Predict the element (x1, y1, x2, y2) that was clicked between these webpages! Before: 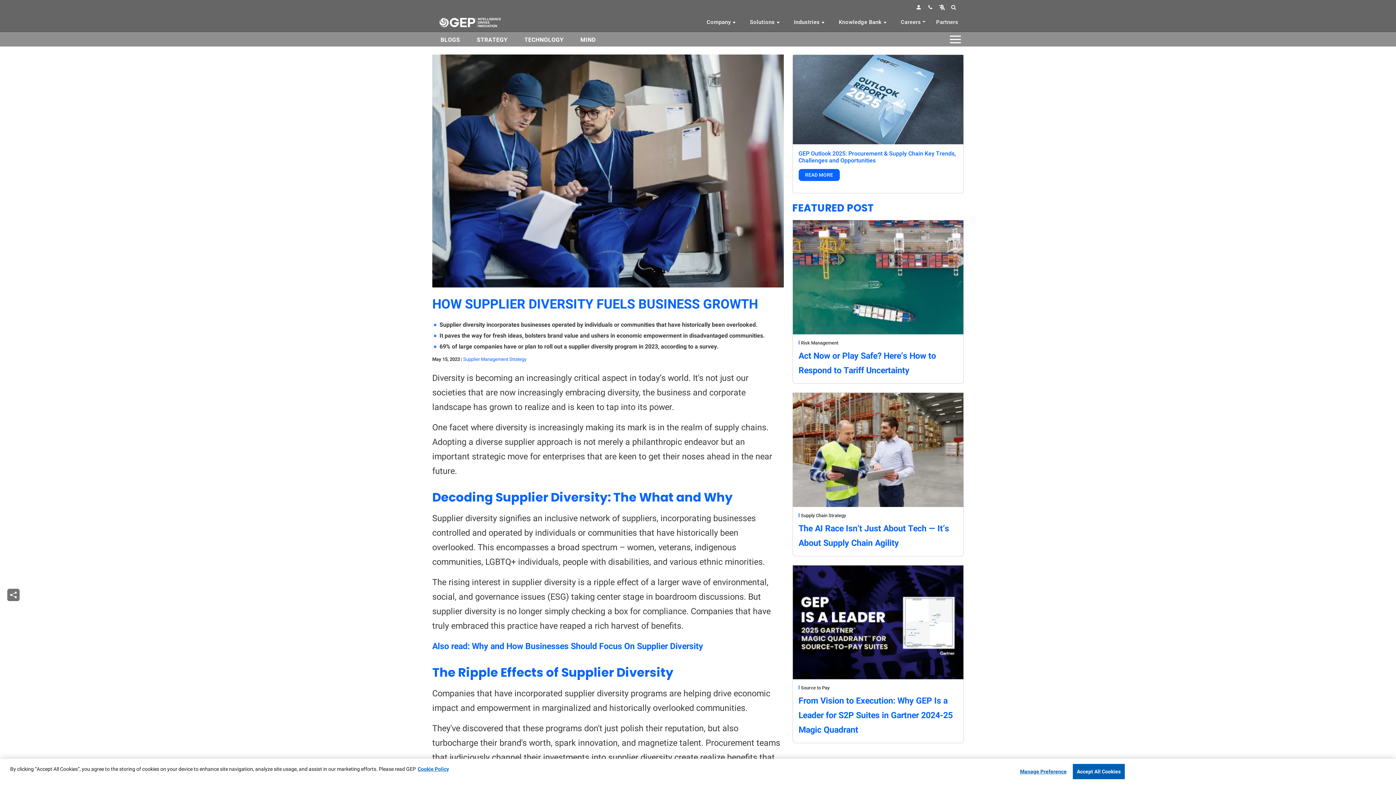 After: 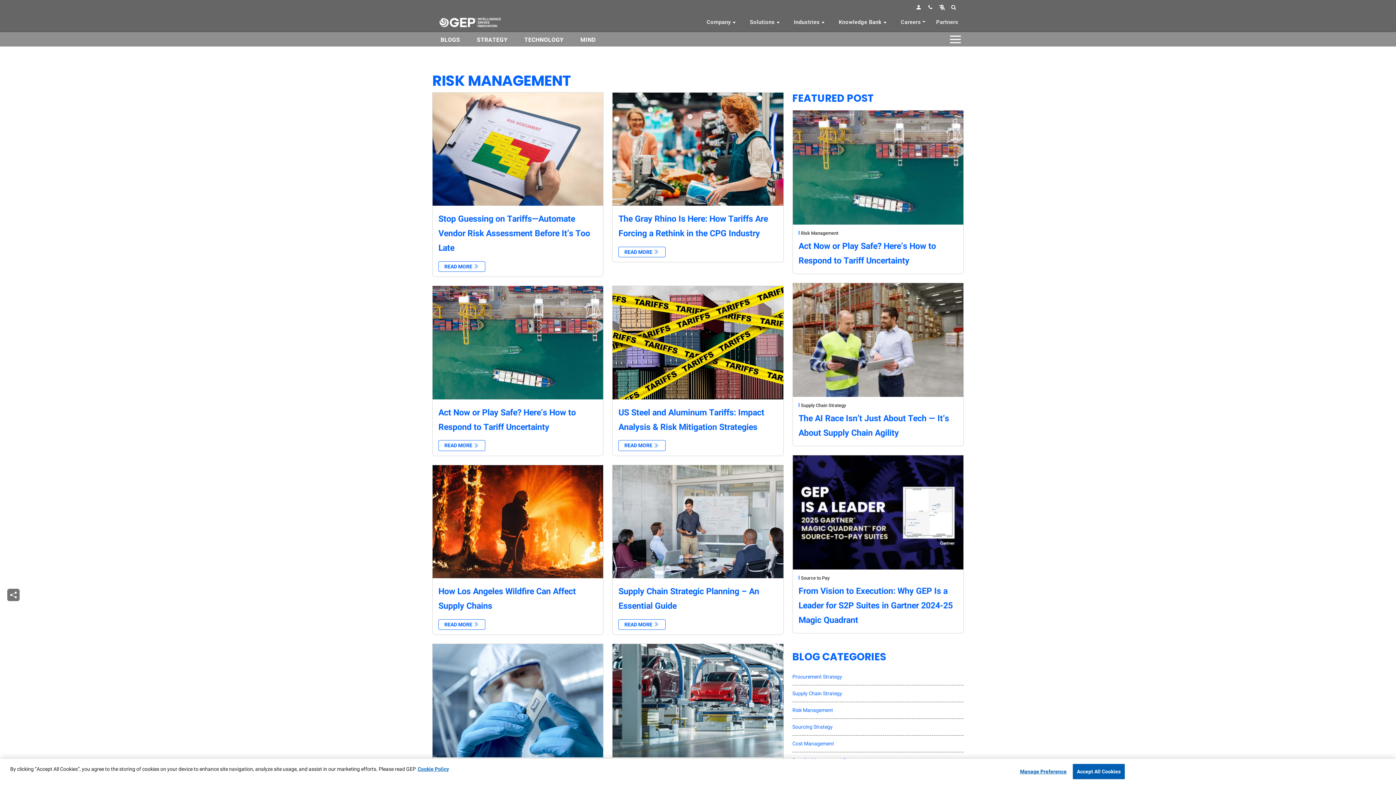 Action: bbox: (801, 340, 838, 345) label: Risk Management